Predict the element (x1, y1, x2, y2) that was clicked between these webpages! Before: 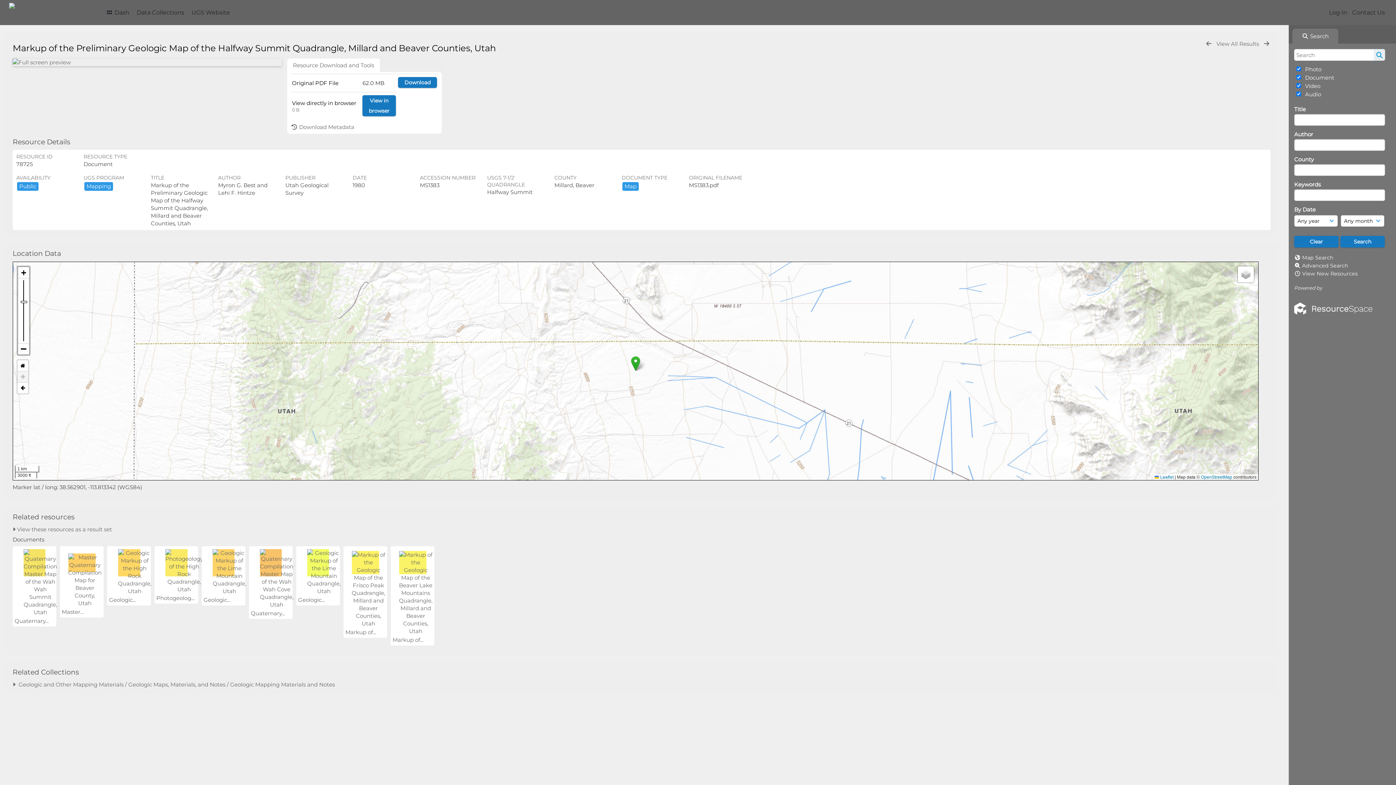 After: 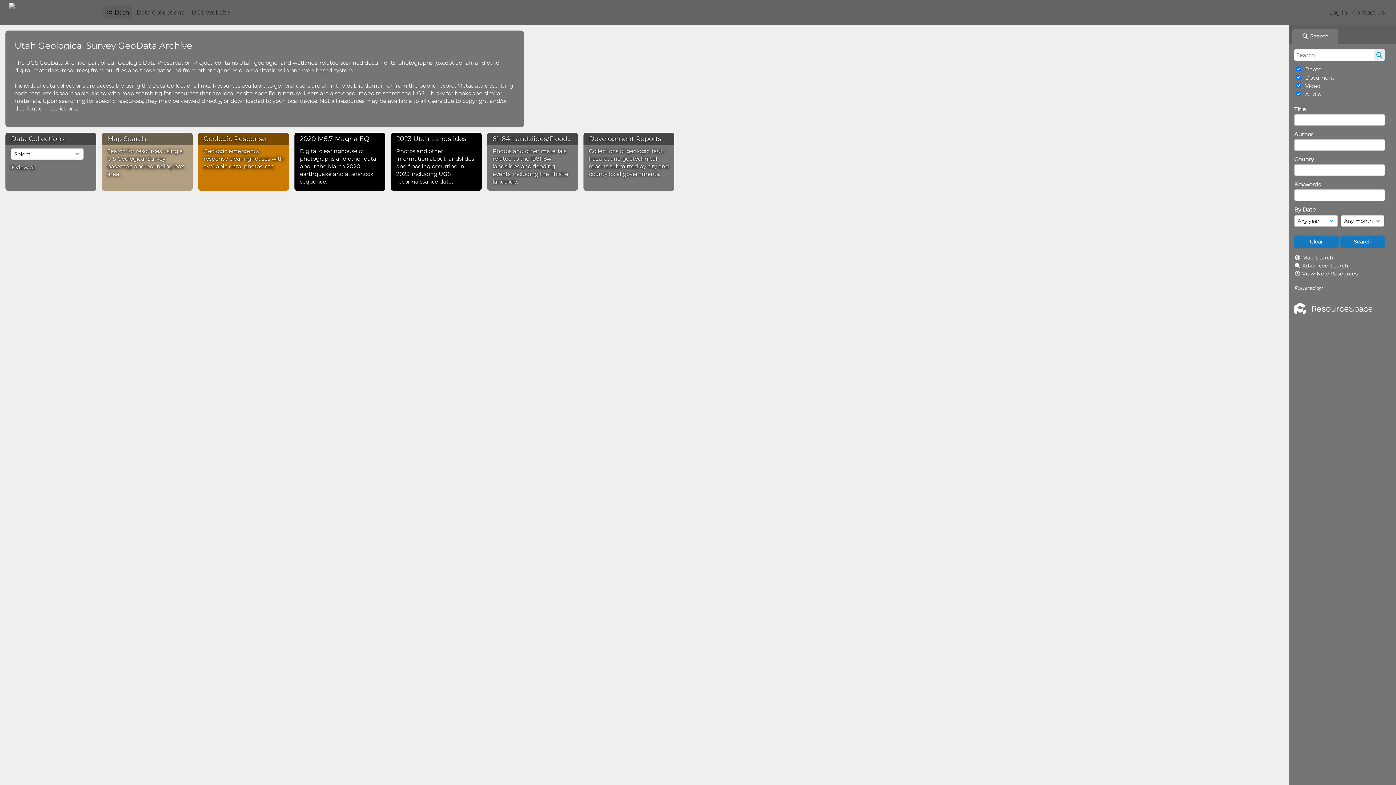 Action: bbox: (102, 6, 132, 19) label:  Dash